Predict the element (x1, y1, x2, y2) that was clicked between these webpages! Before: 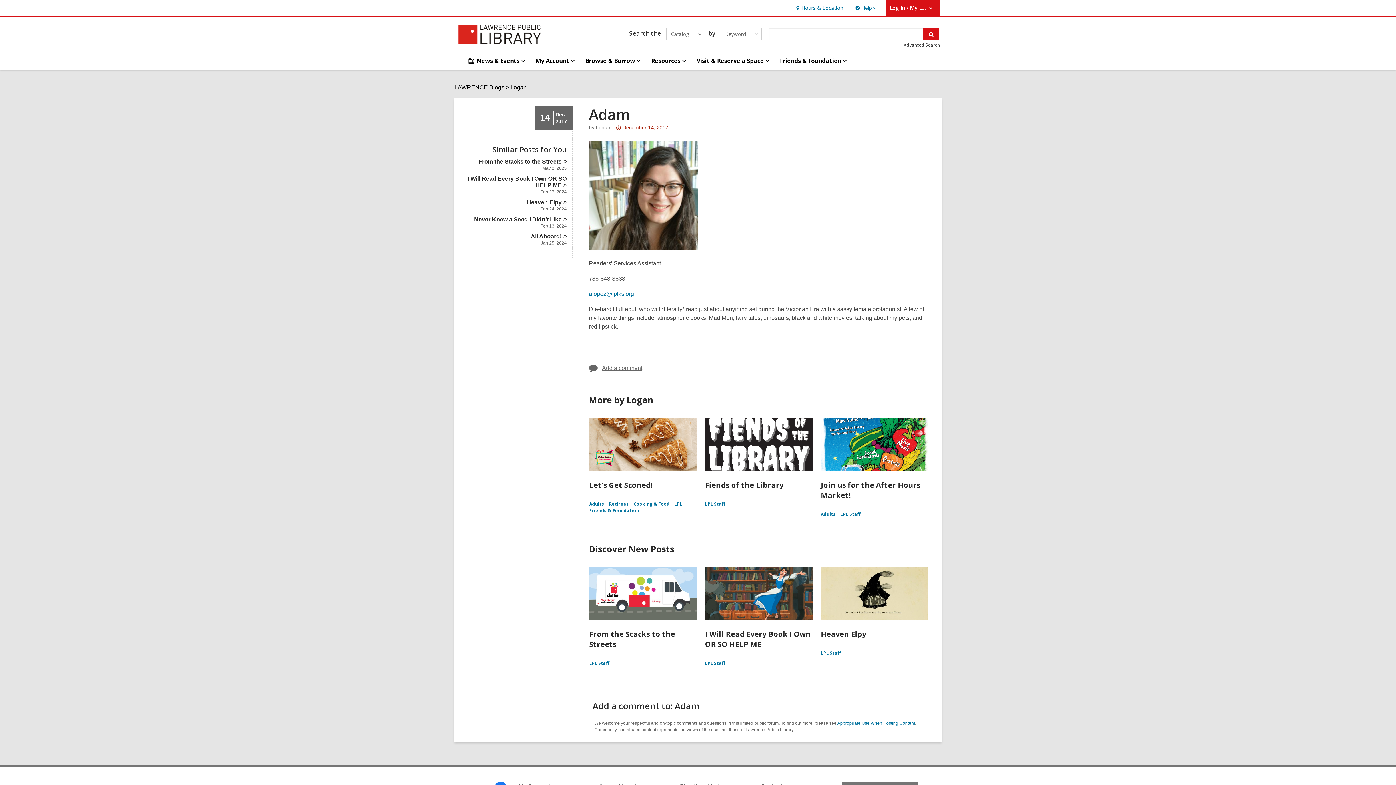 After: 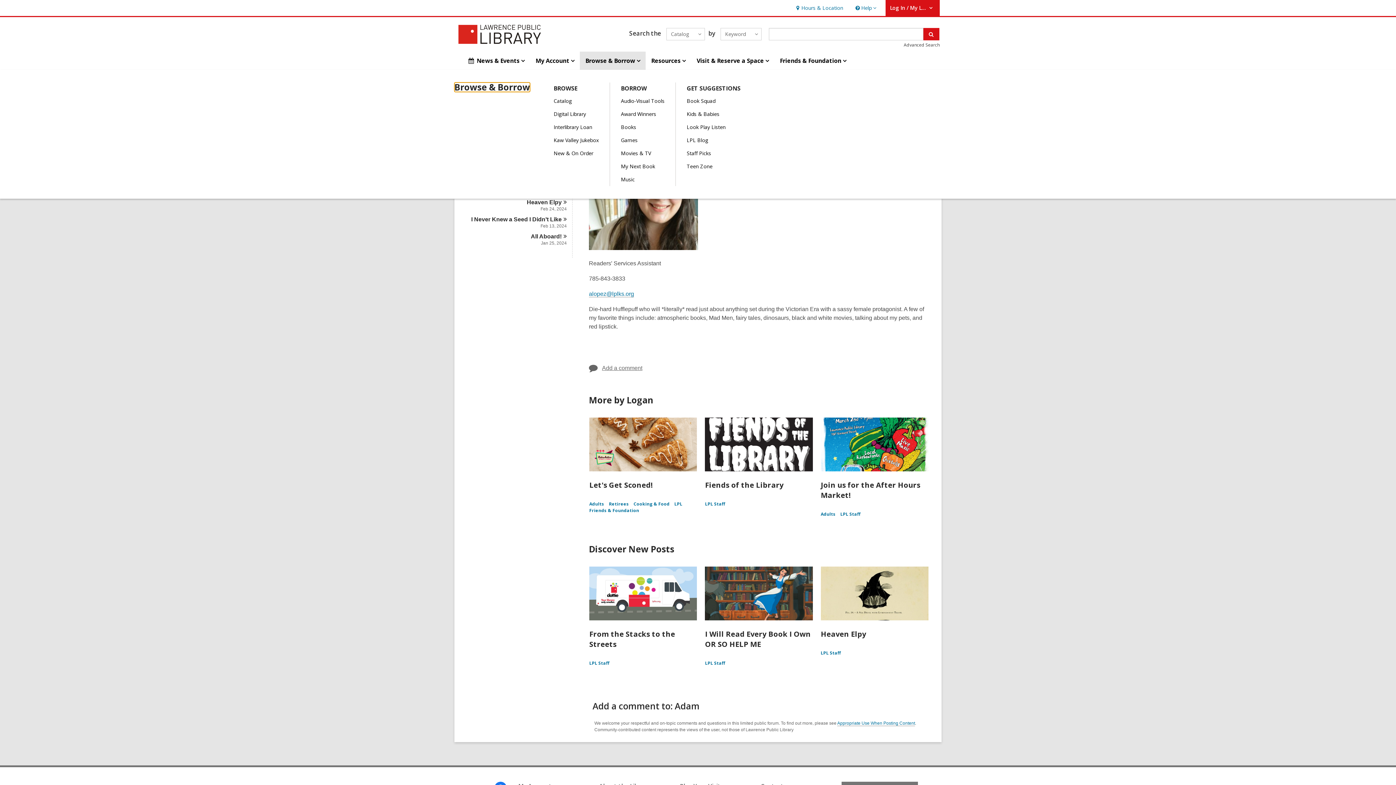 Action: label: Browse & Borrow
Browse & Borrow, collapsed bbox: (580, 51, 645, 69)